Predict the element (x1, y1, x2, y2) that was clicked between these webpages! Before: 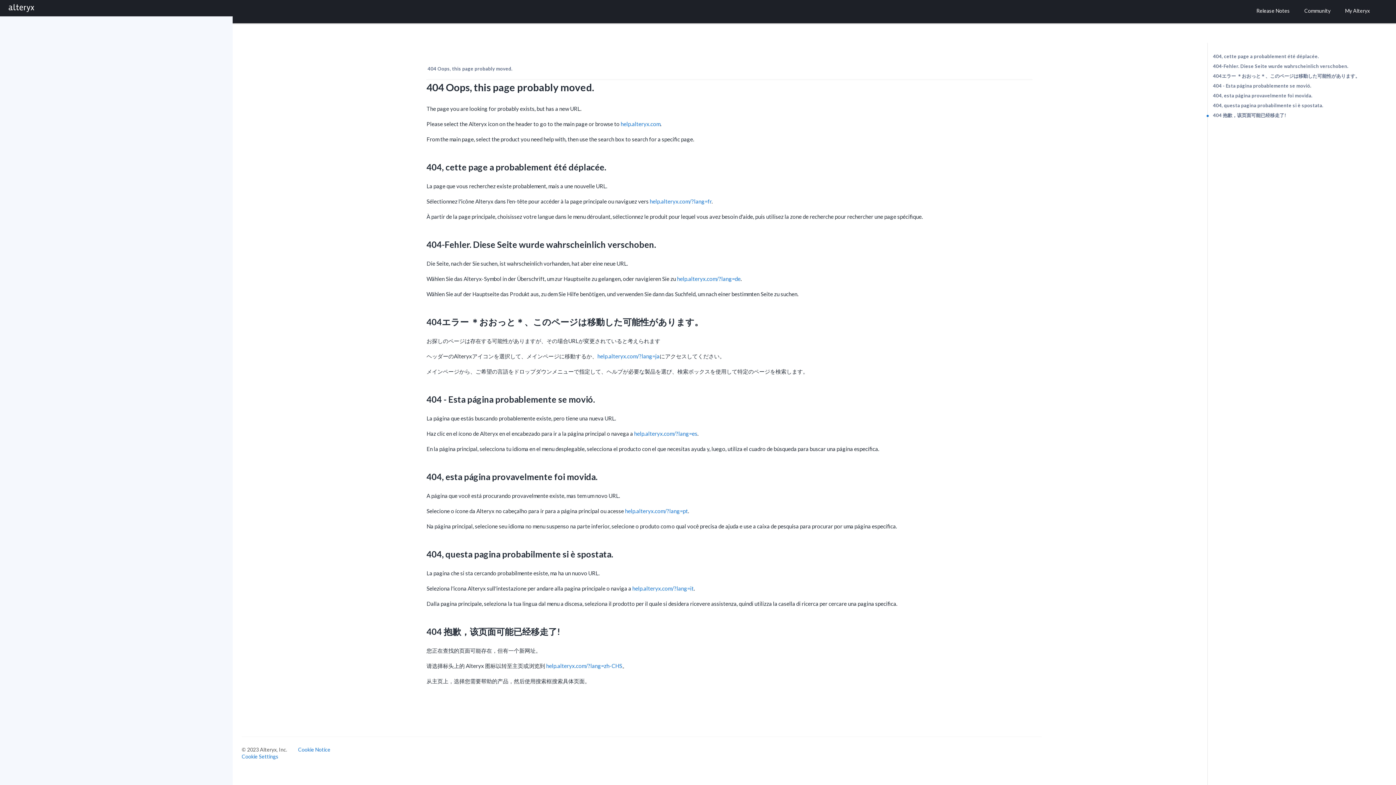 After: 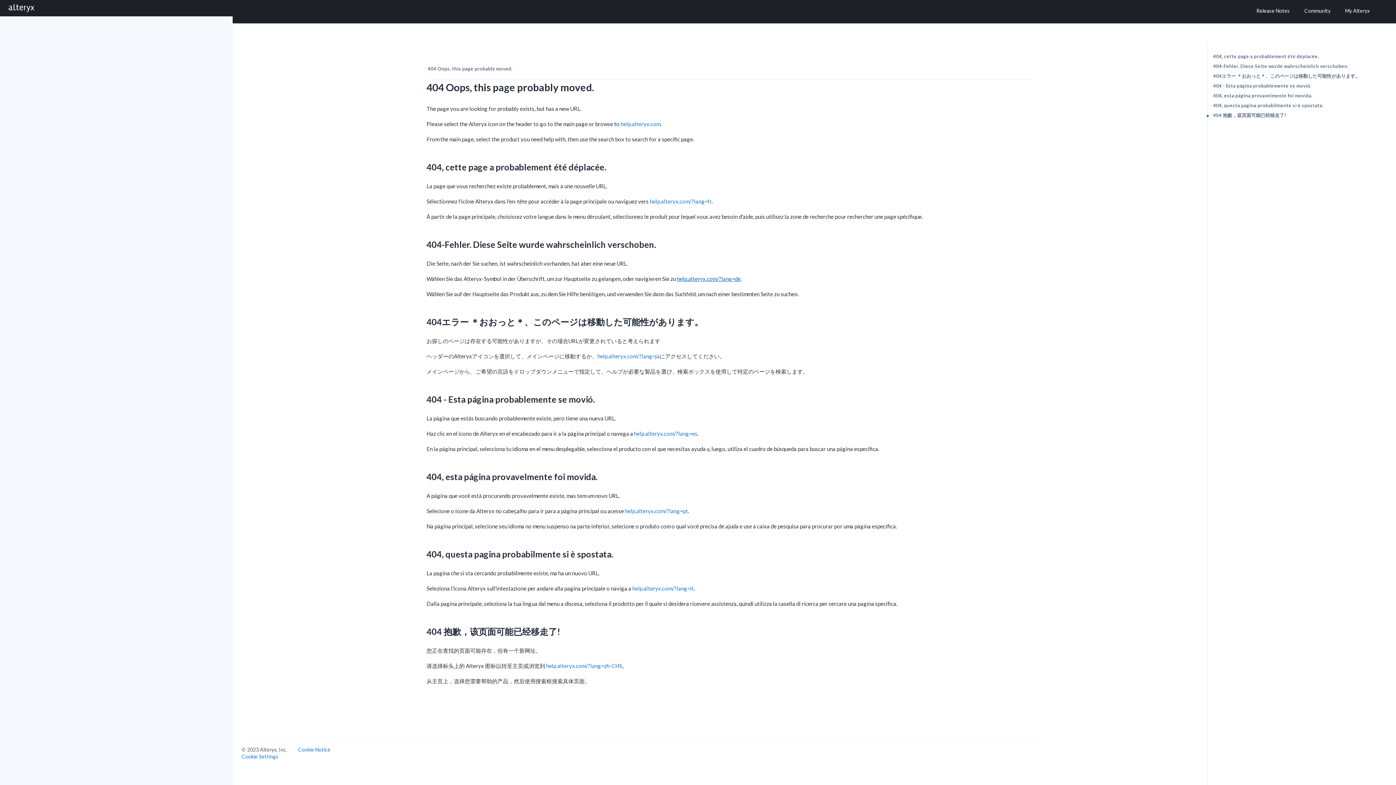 Action: bbox: (677, 275, 740, 282) label: help.alteryx.com/?lang=de